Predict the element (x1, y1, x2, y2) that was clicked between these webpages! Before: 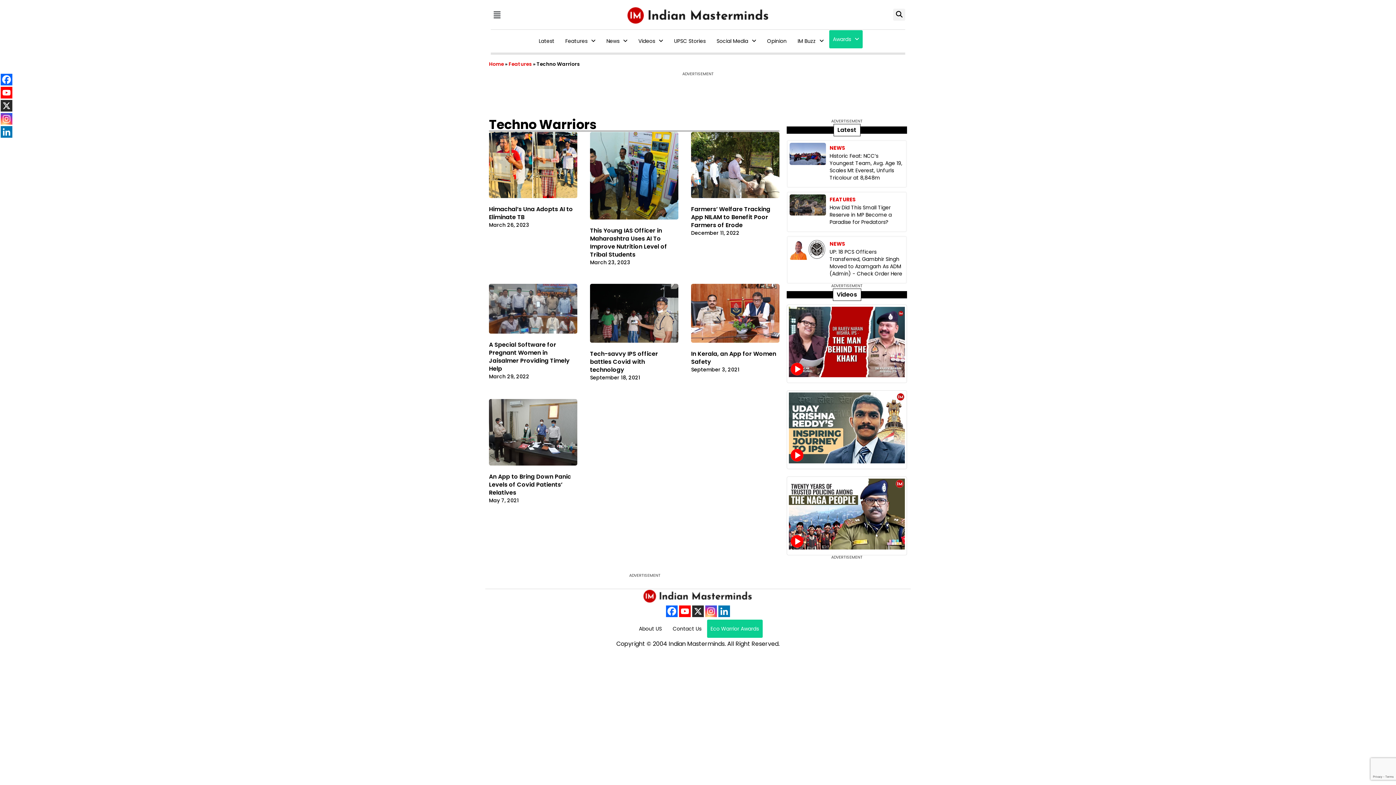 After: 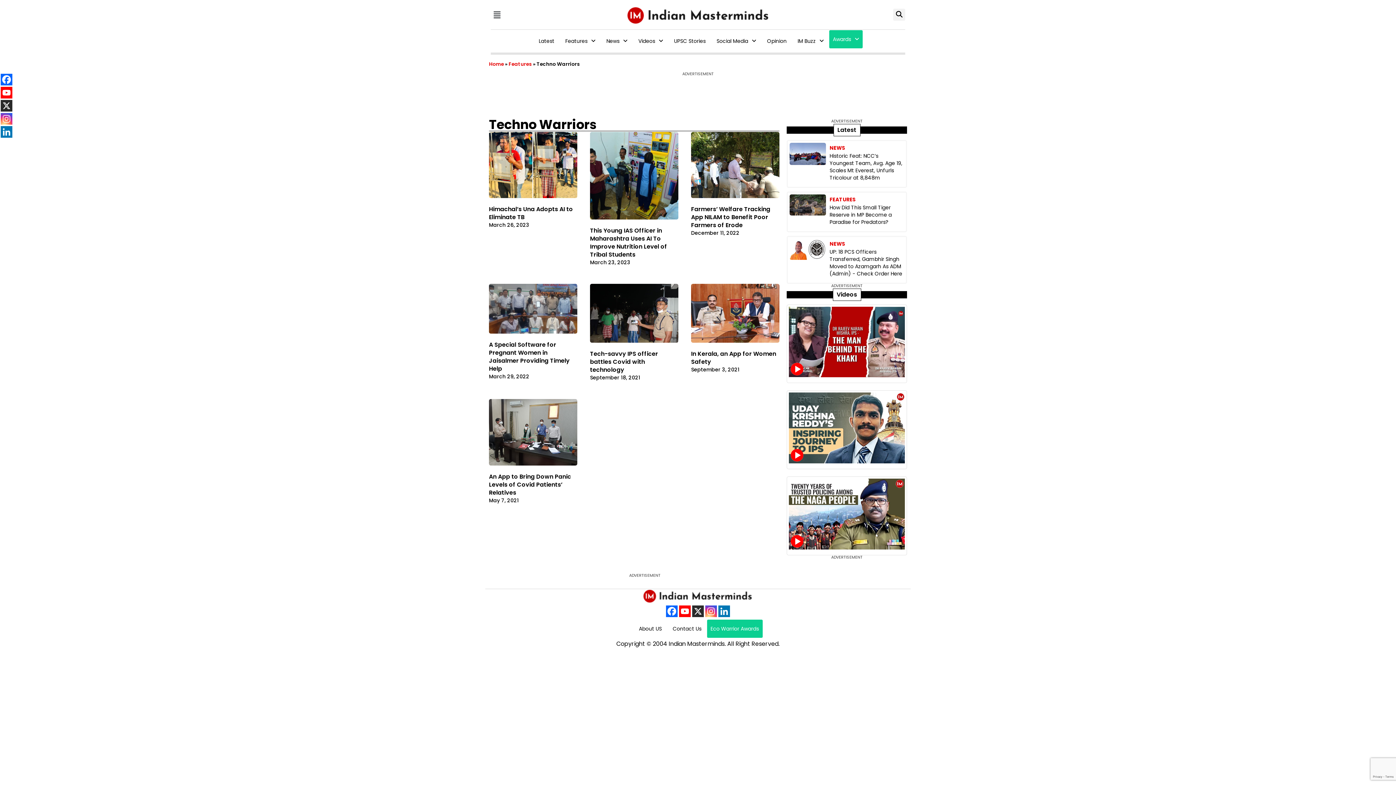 Action: label: Youtube bbox: (0, 86, 12, 98)